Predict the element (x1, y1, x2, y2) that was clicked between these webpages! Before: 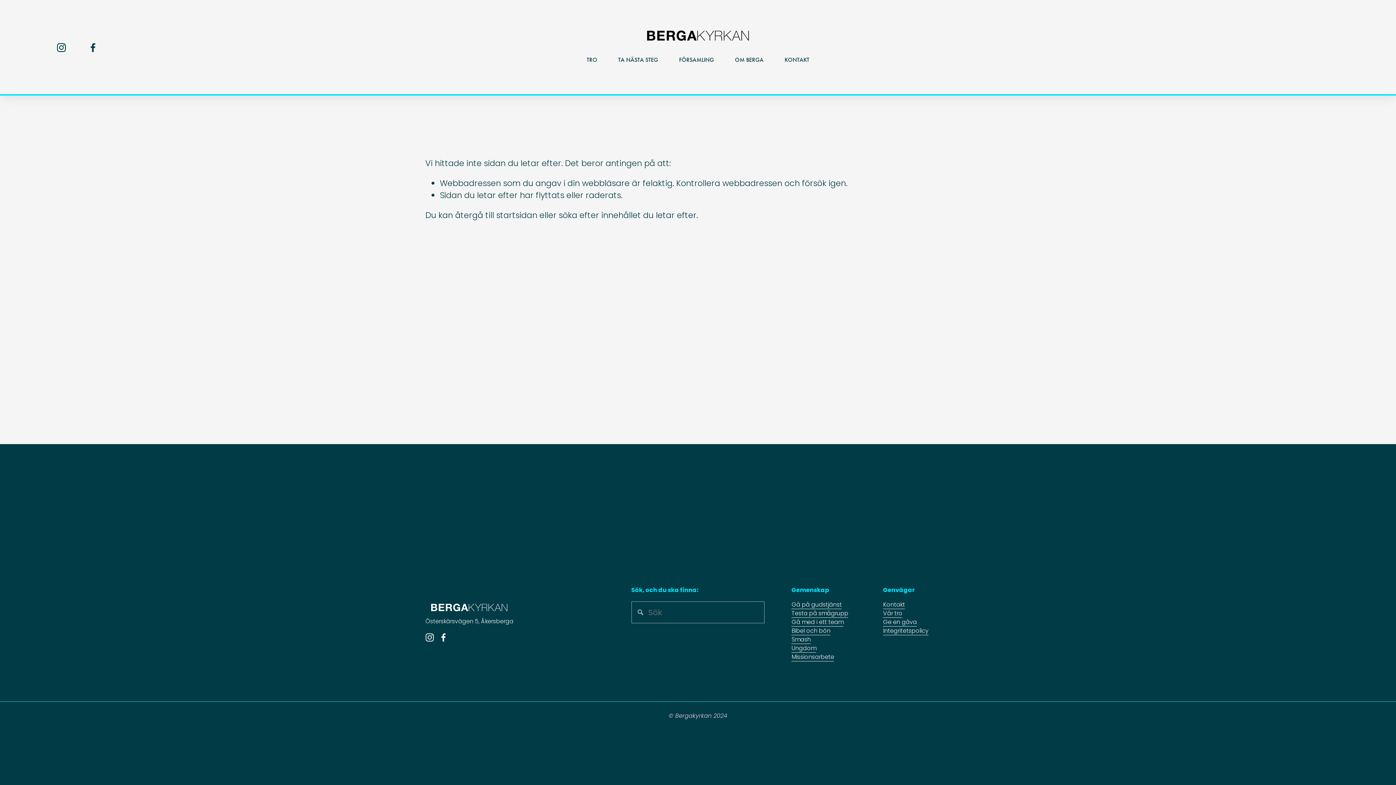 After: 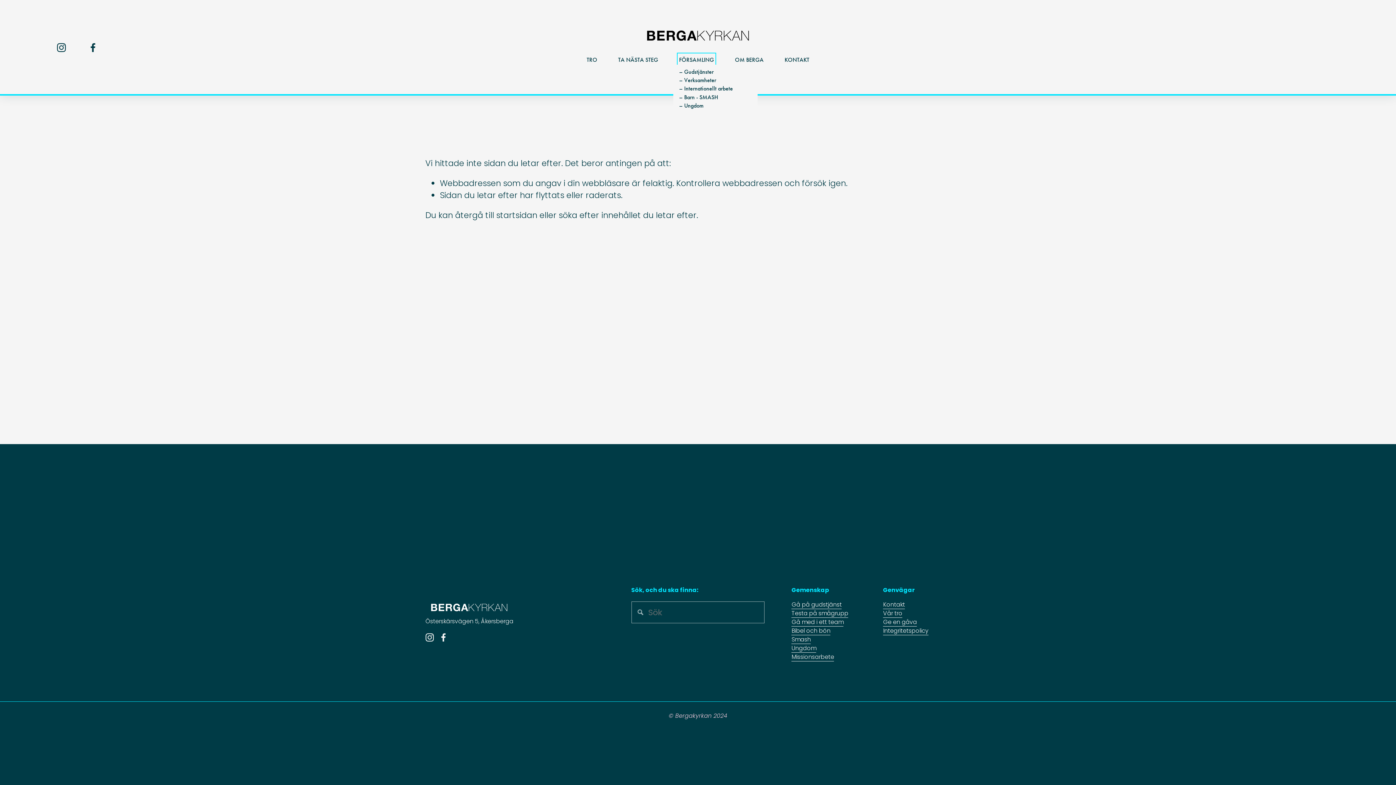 Action: bbox: (679, 55, 714, 64) label: folder dropdown